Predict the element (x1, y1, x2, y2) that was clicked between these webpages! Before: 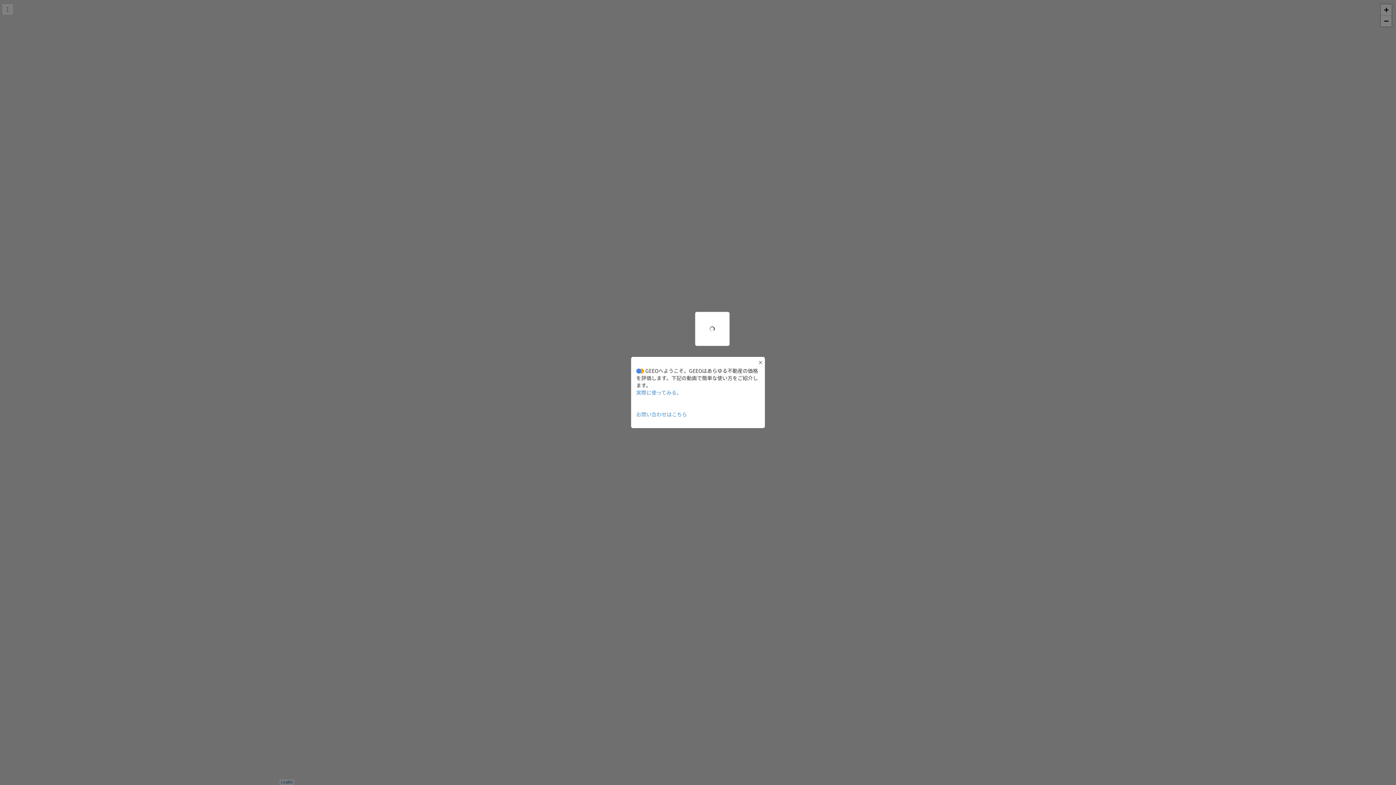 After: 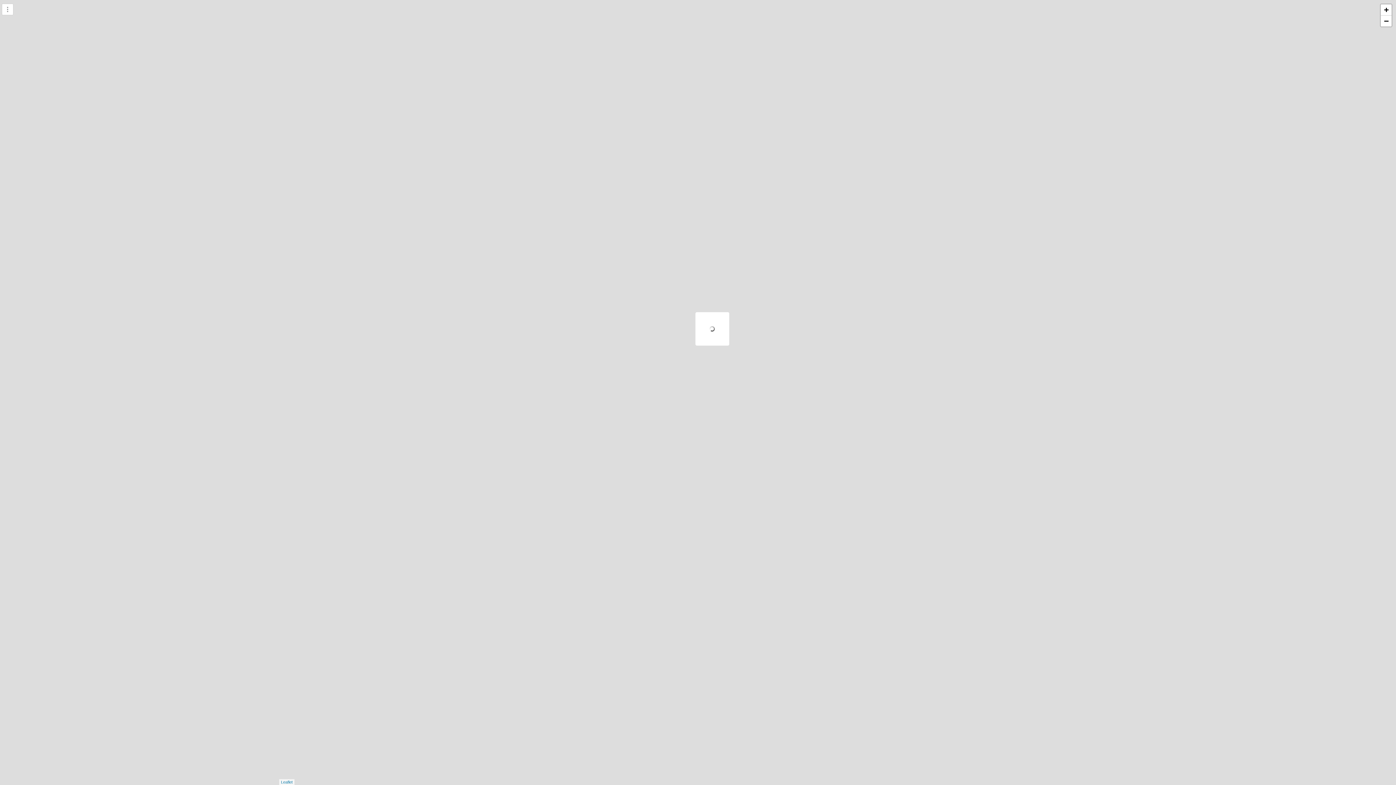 Action: bbox: (636, 410, 687, 418) label: お問い合わせはこちら